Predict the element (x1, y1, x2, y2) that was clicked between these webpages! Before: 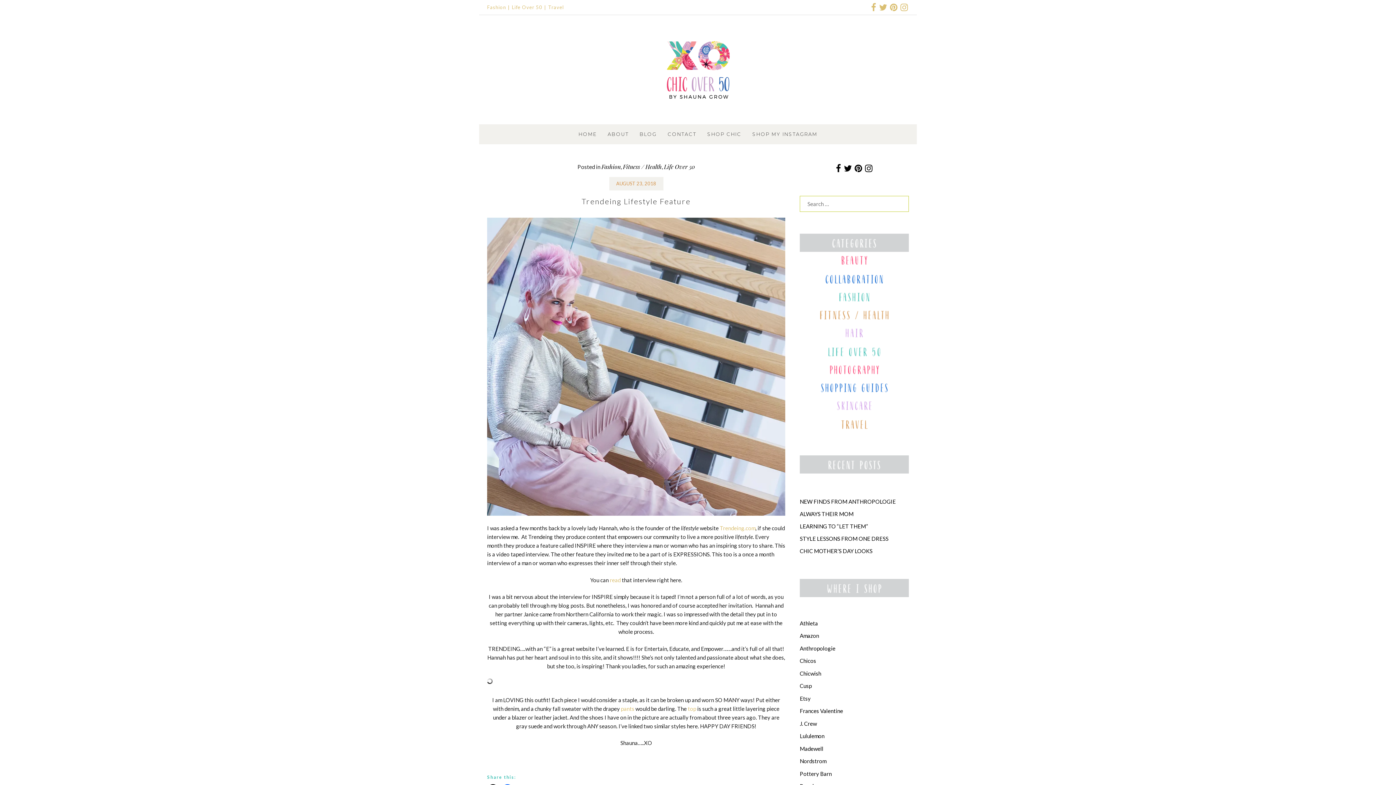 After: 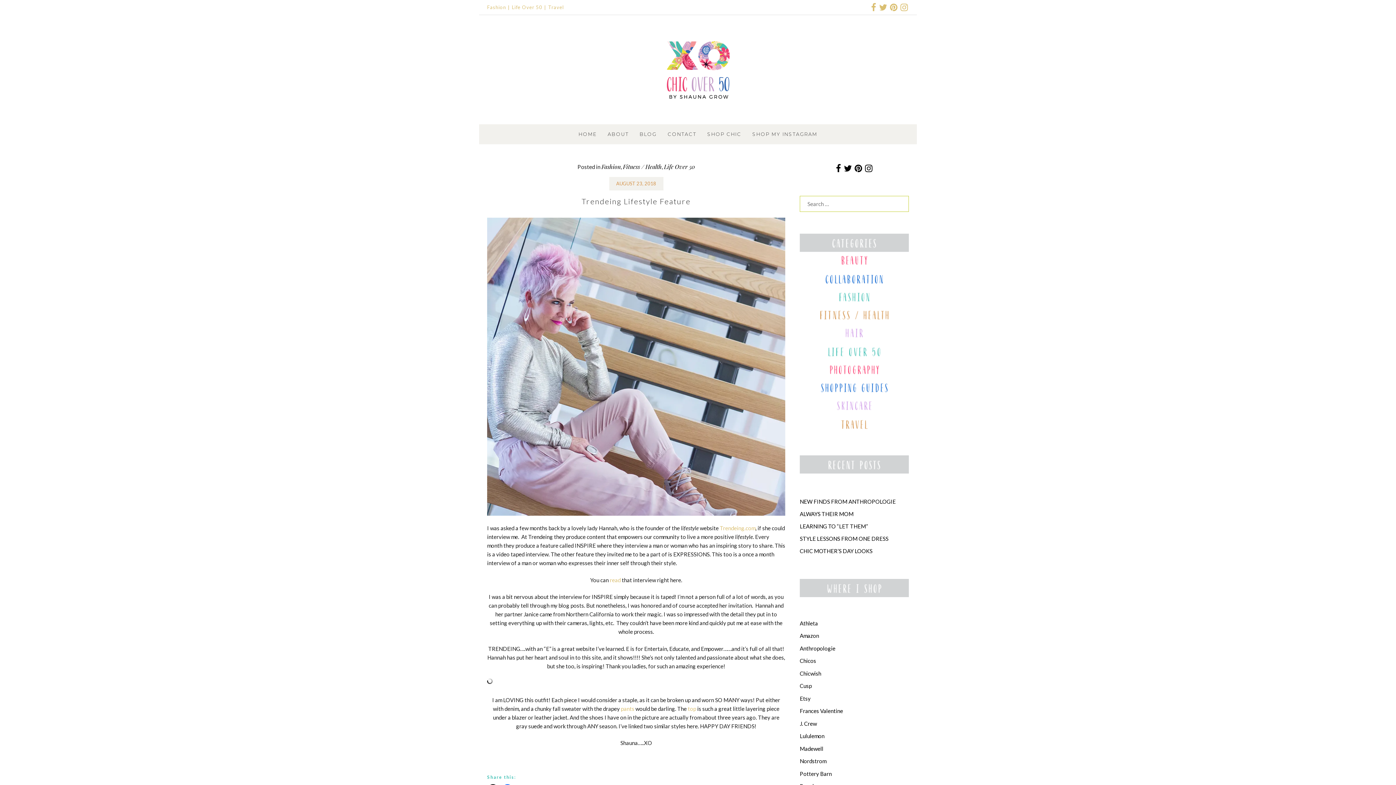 Action: bbox: (487, 679, 785, 687)